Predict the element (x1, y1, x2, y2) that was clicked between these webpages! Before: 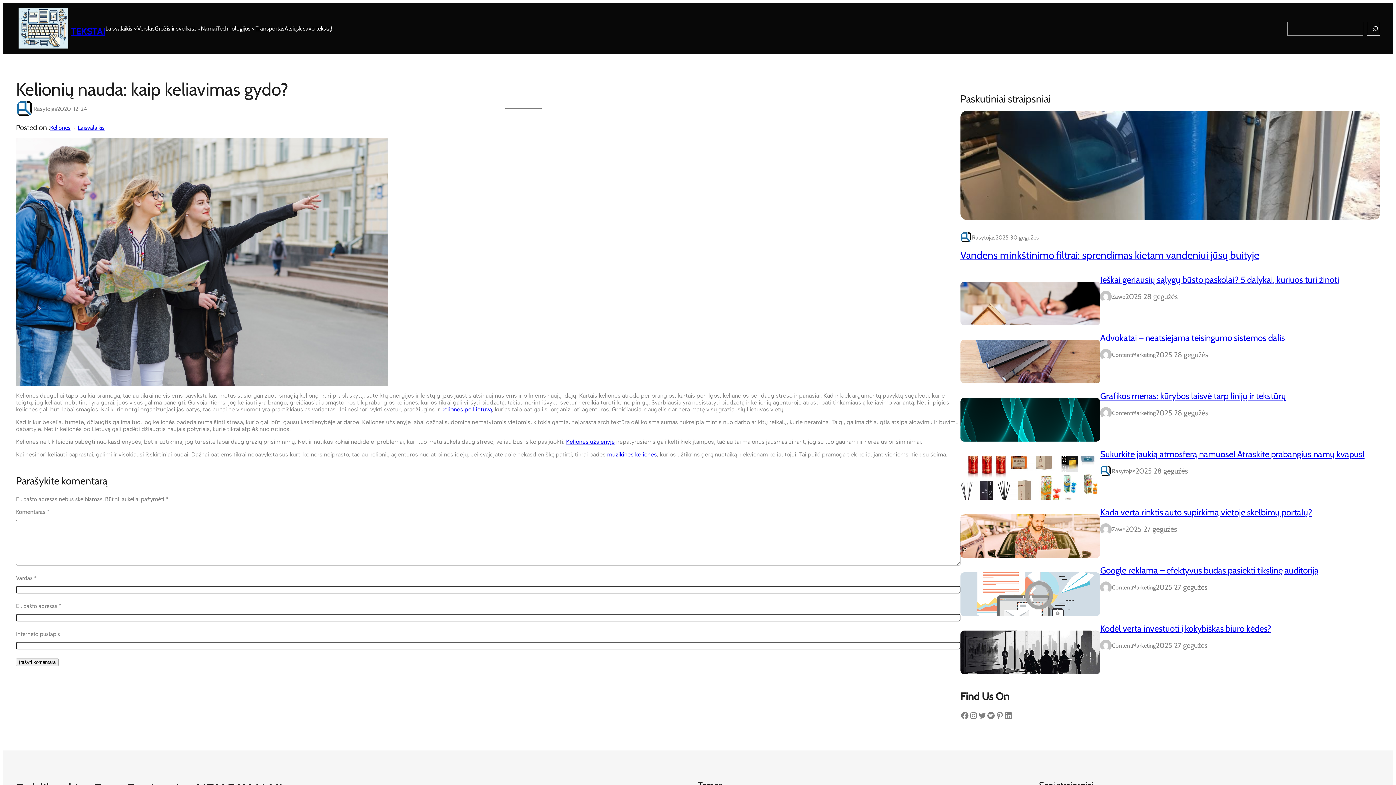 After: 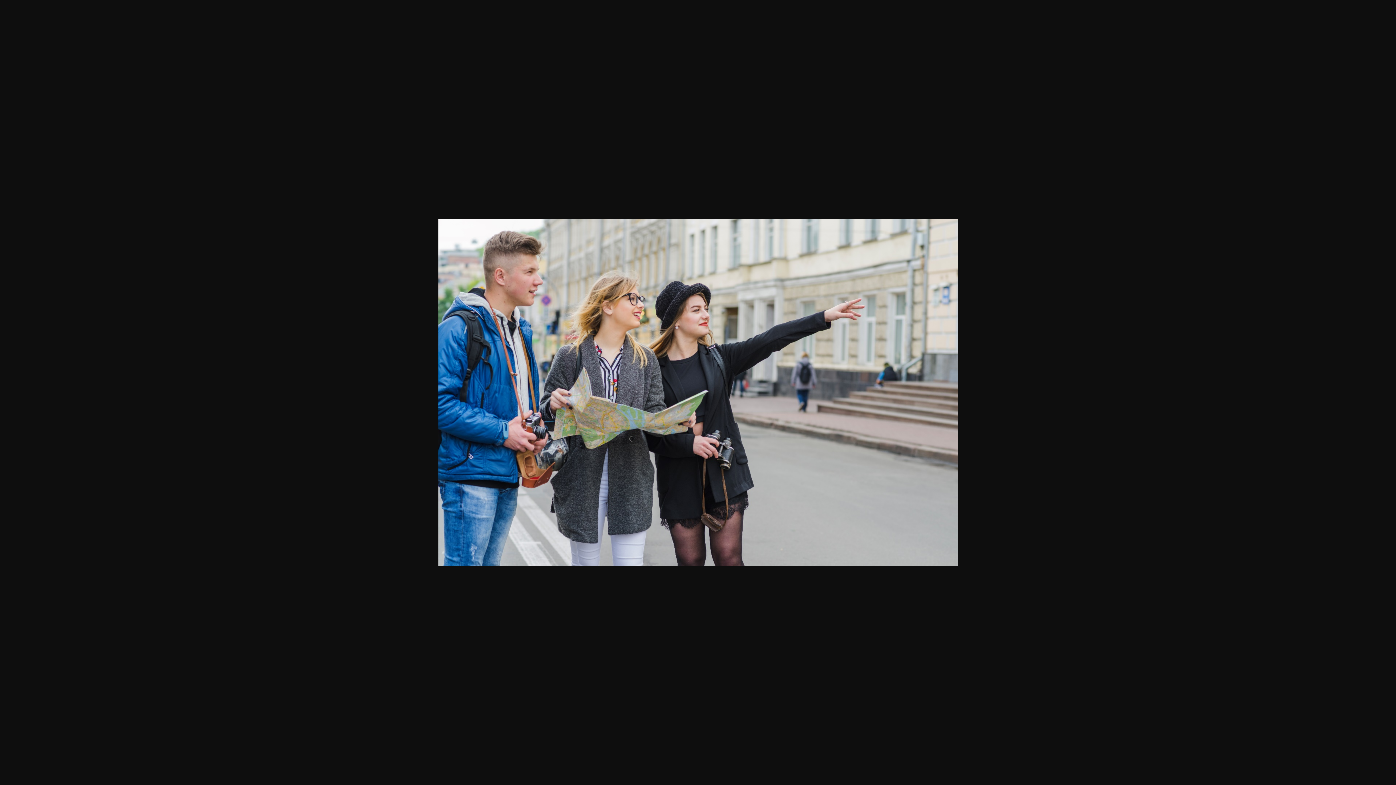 Action: bbox: (16, 137, 388, 386)